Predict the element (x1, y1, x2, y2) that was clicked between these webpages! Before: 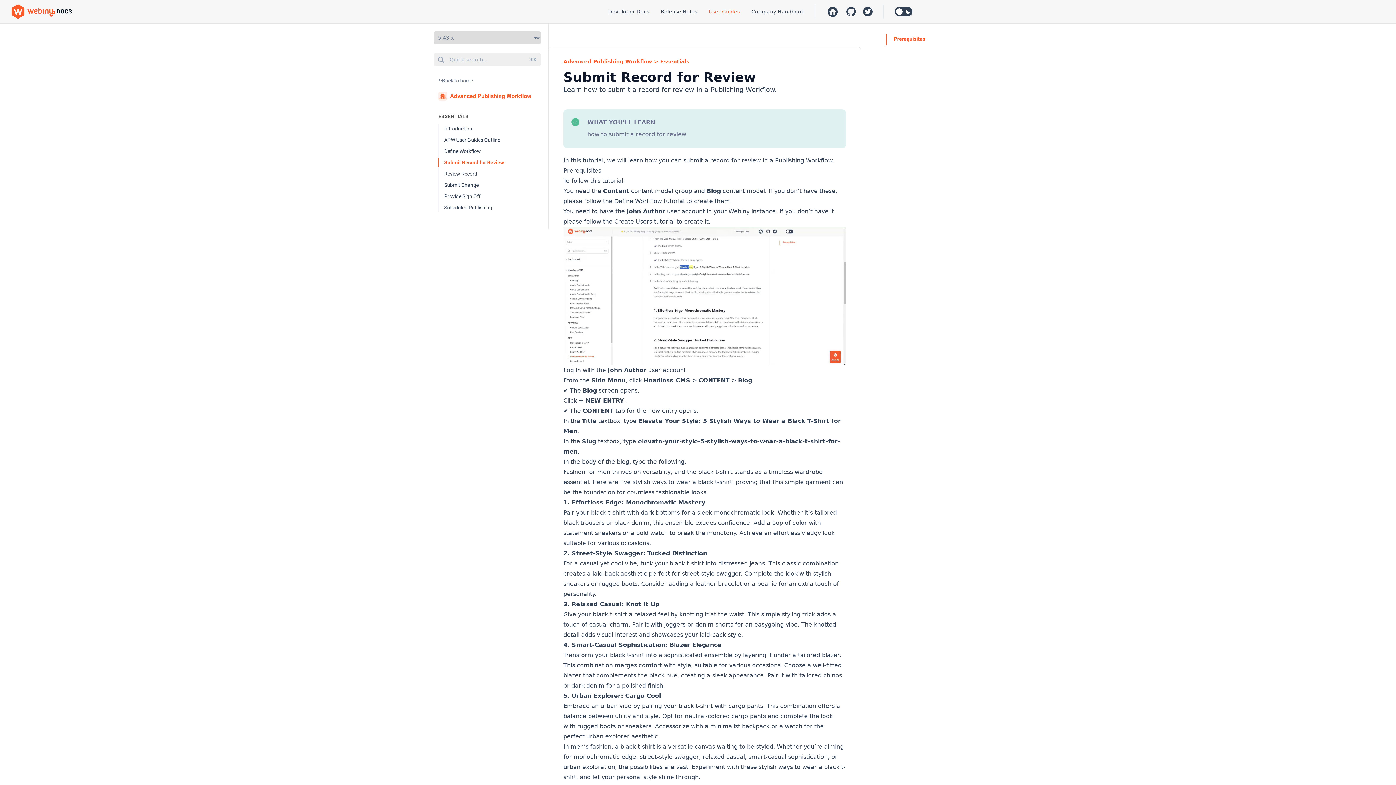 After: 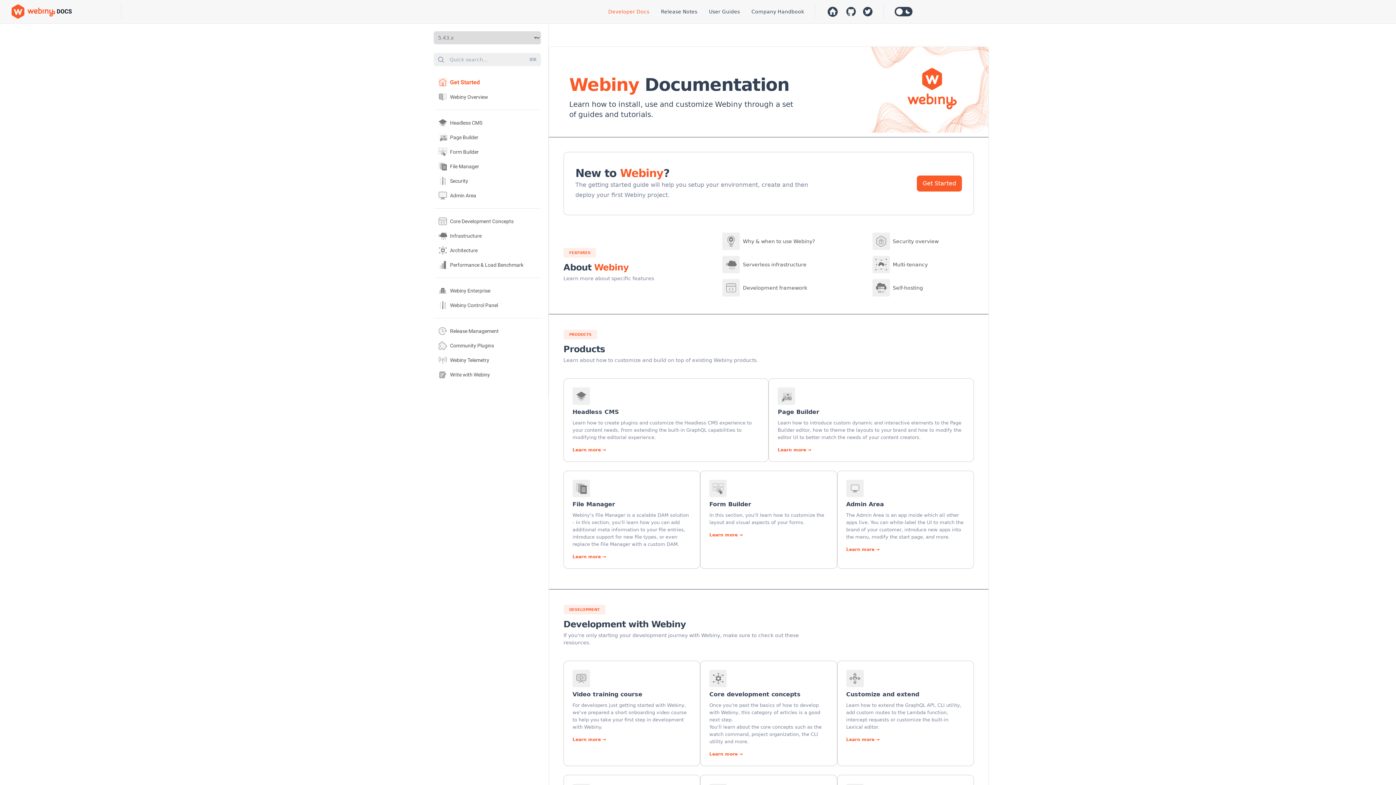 Action: label: Developer Docs bbox: (608, 8, 649, 14)